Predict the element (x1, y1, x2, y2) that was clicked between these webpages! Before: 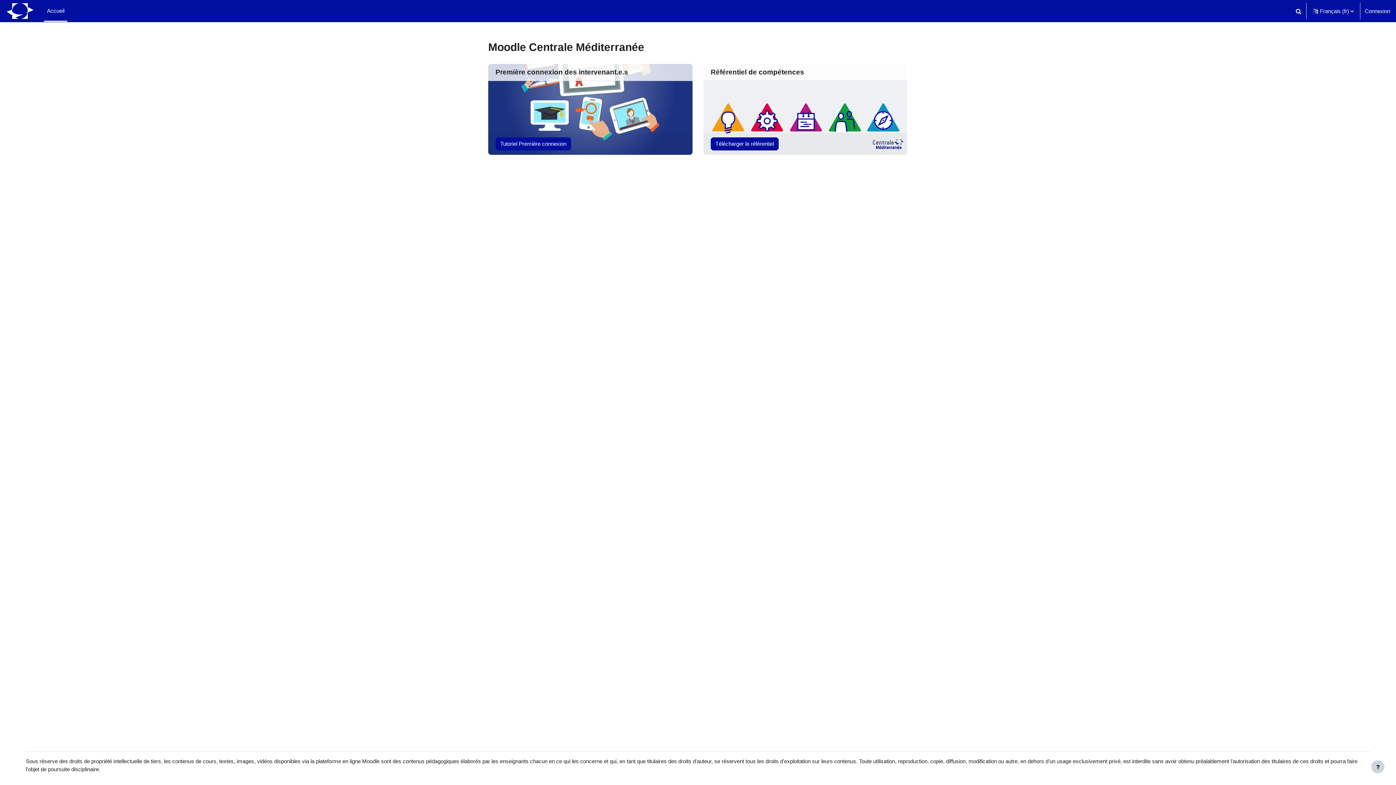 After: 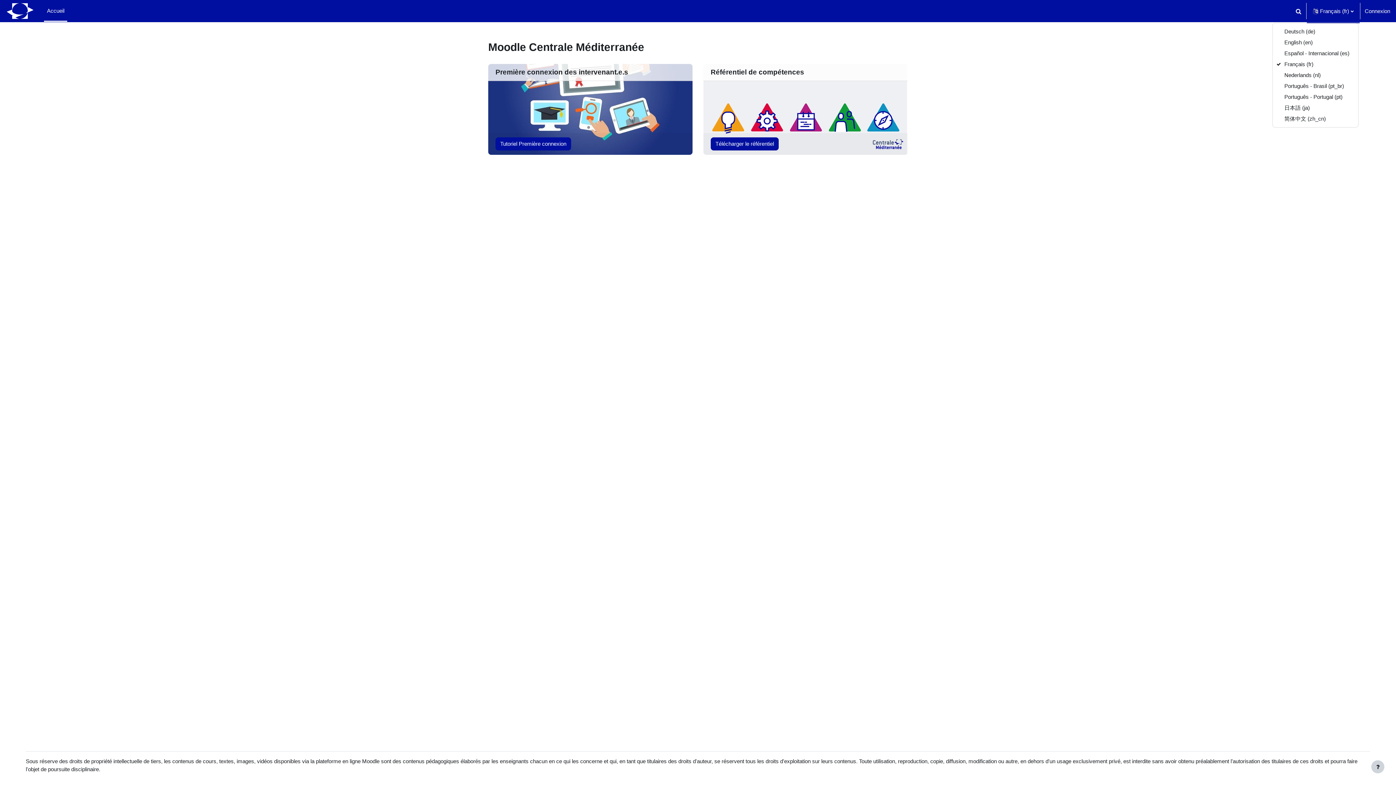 Action: bbox: (1308, 0, 1358, 22) label: Langue